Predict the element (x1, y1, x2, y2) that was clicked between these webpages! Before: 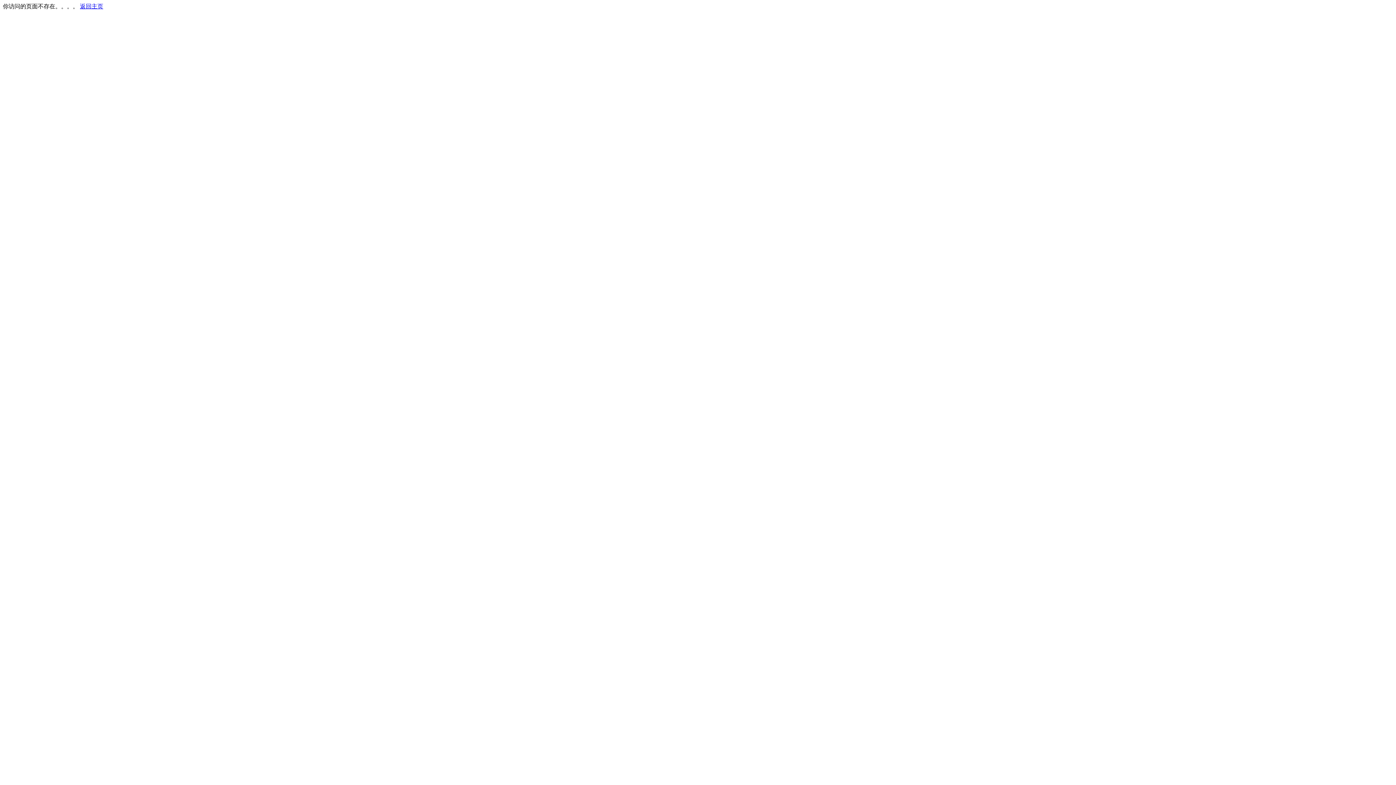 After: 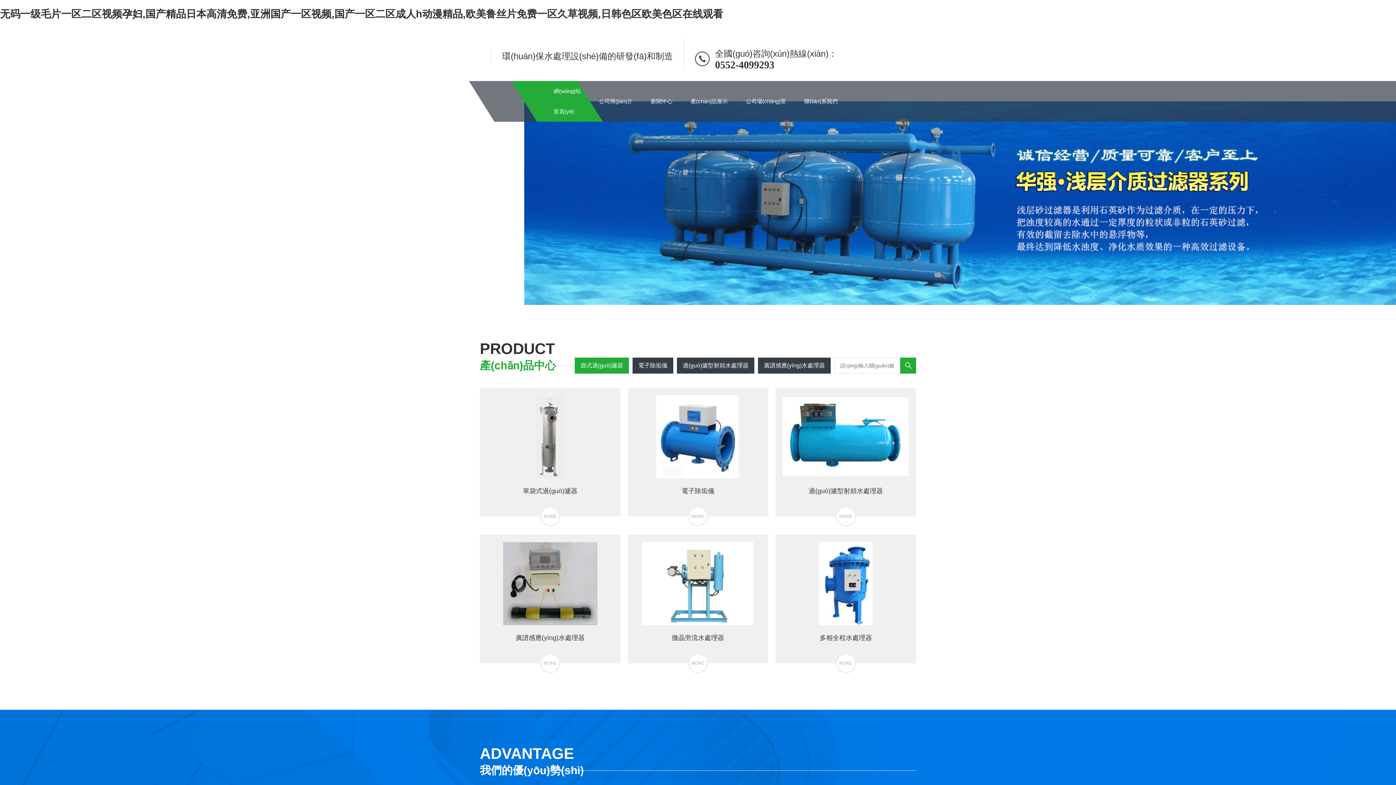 Action: label: 返回主页 bbox: (80, 3, 103, 9)